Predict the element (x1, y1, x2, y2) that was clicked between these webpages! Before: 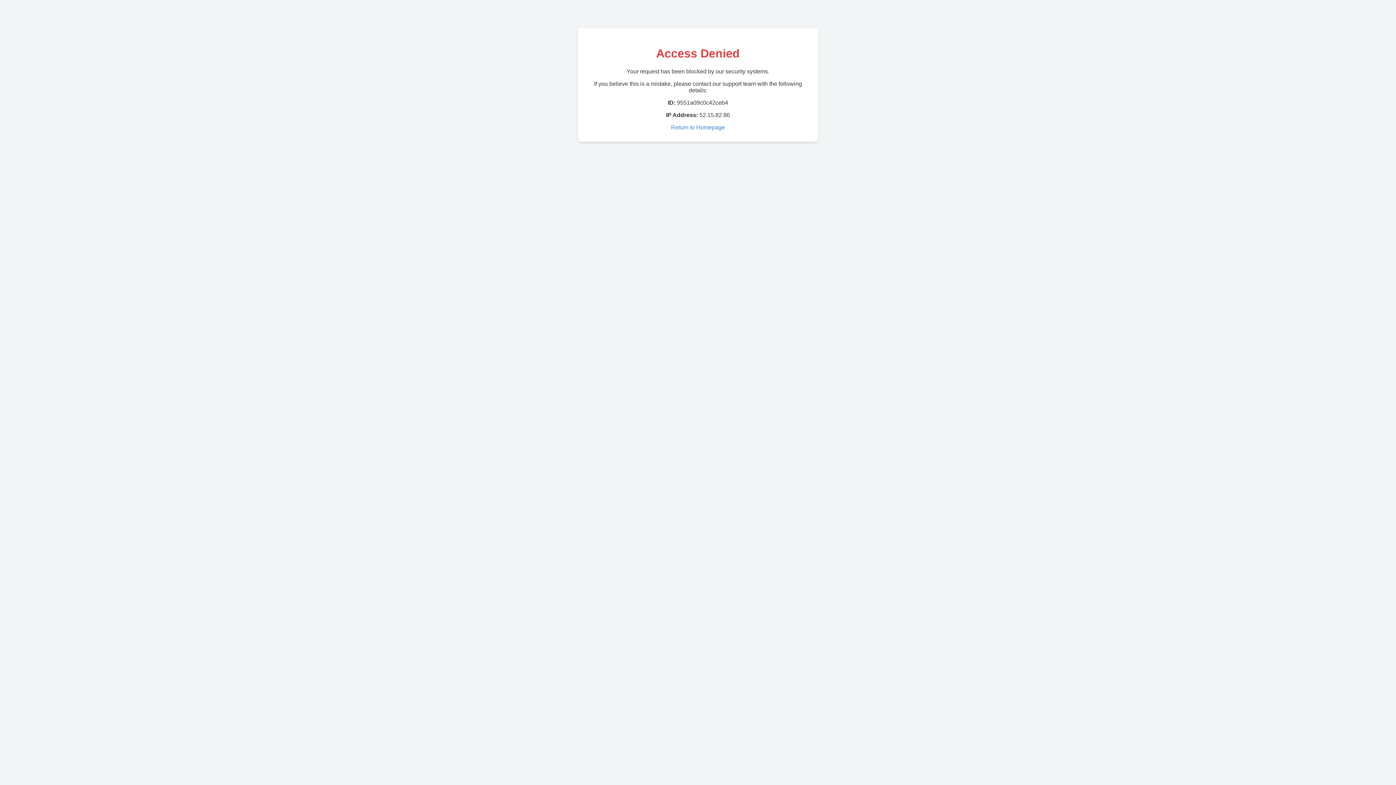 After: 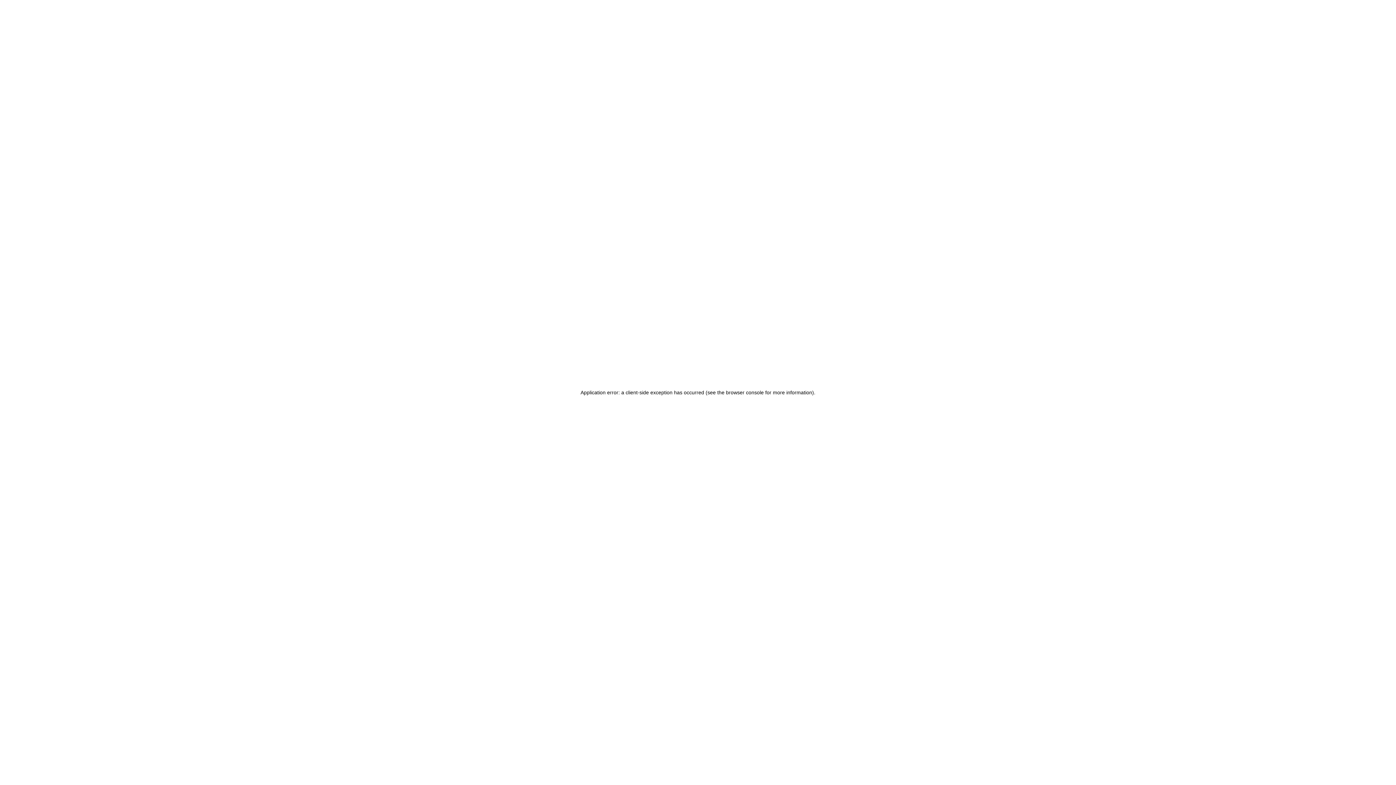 Action: bbox: (671, 124, 725, 130) label: Return to Homepage